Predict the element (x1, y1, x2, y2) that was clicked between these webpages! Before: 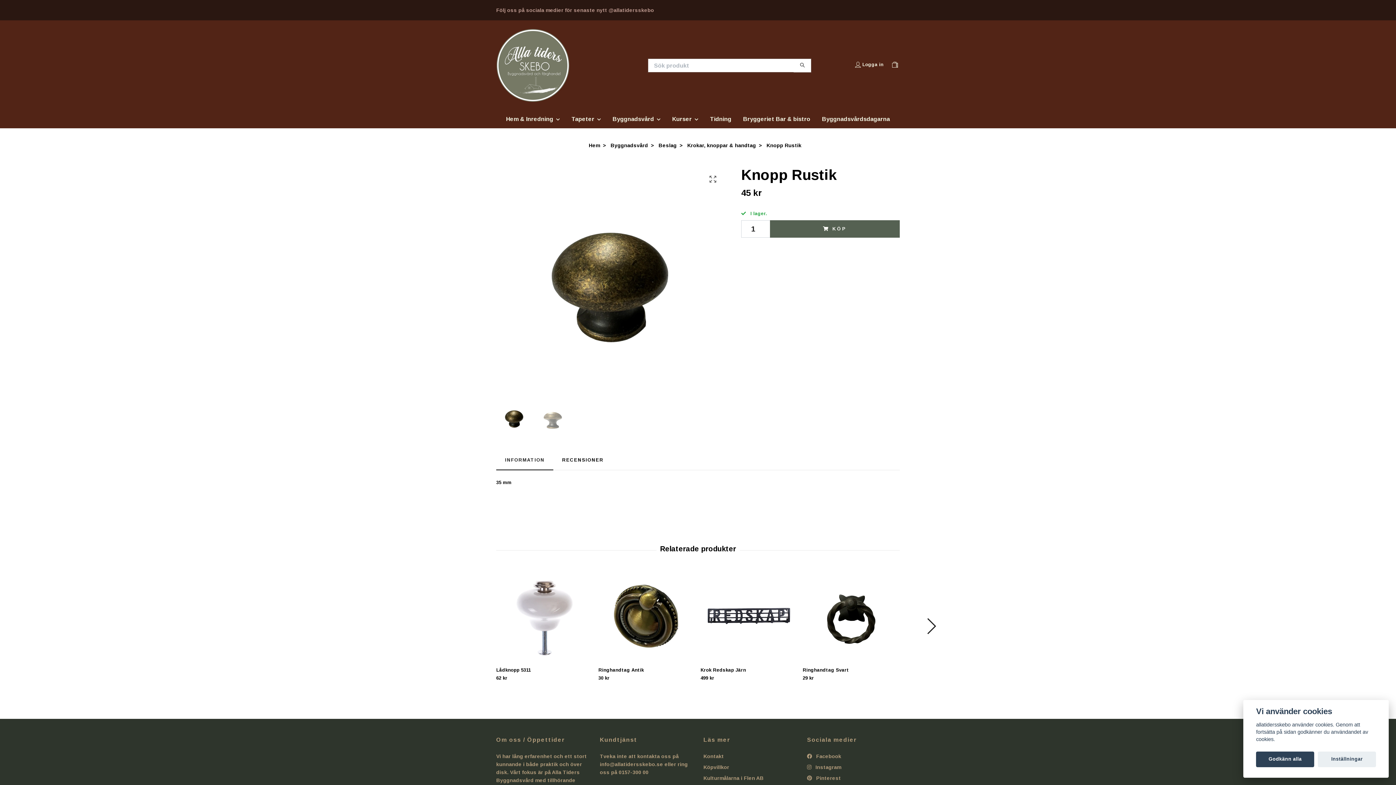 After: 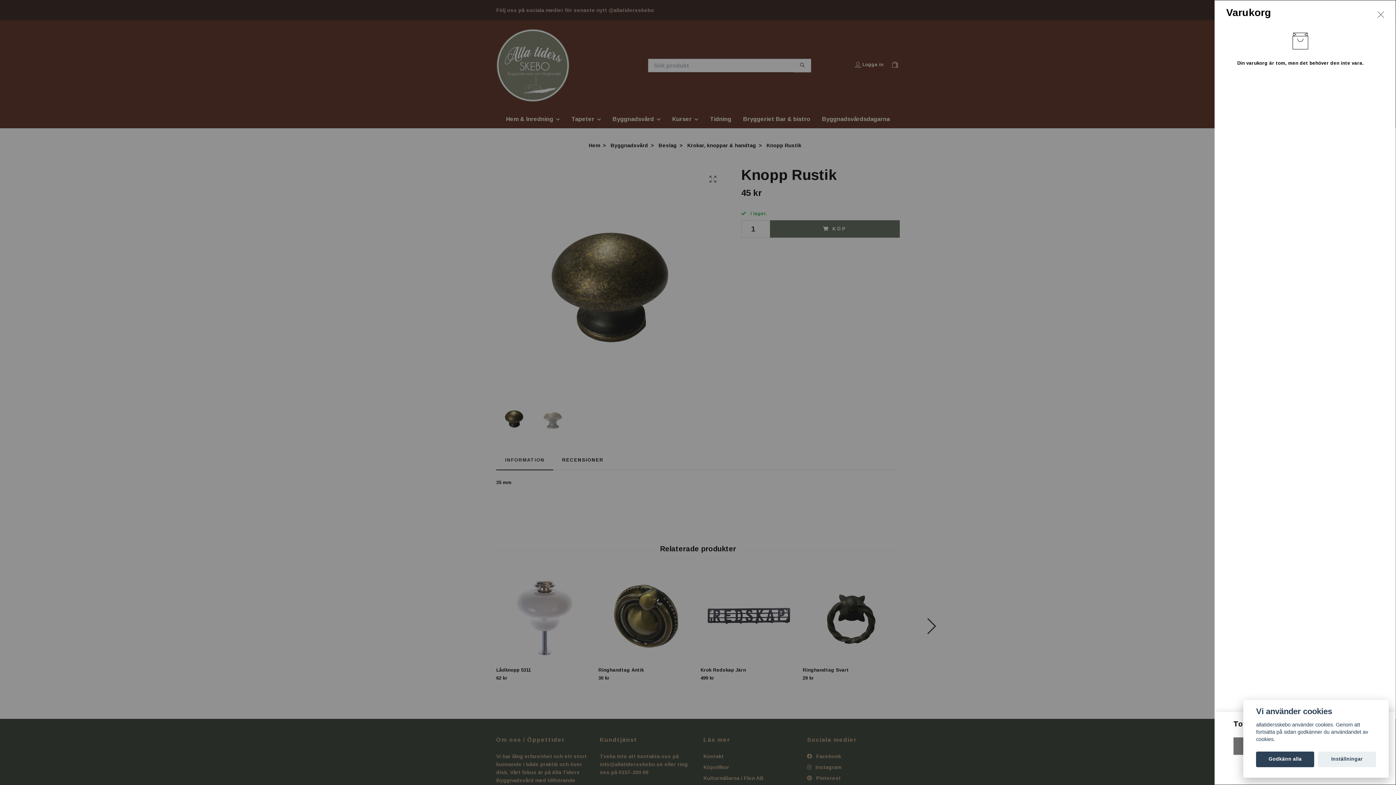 Action: bbox: (890, 61, 899, 67)